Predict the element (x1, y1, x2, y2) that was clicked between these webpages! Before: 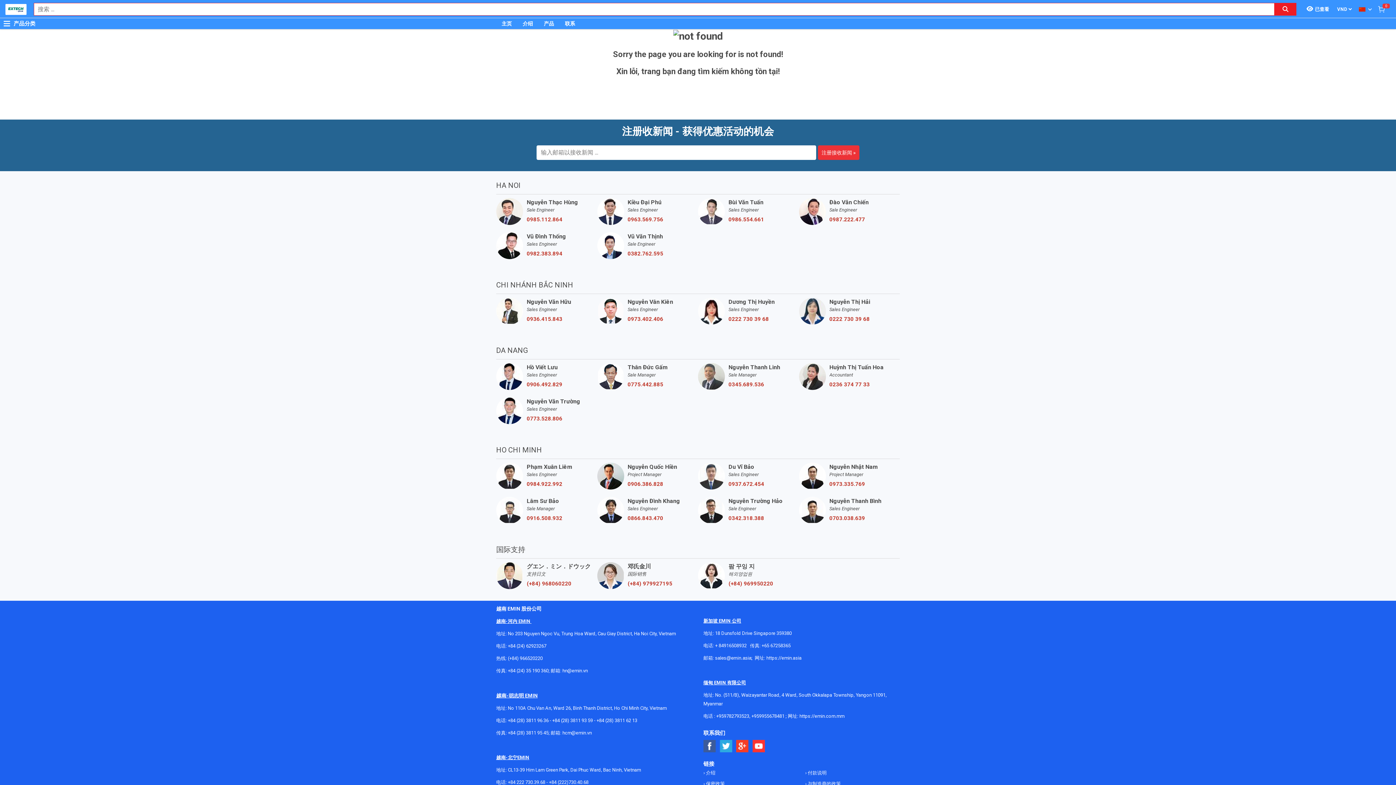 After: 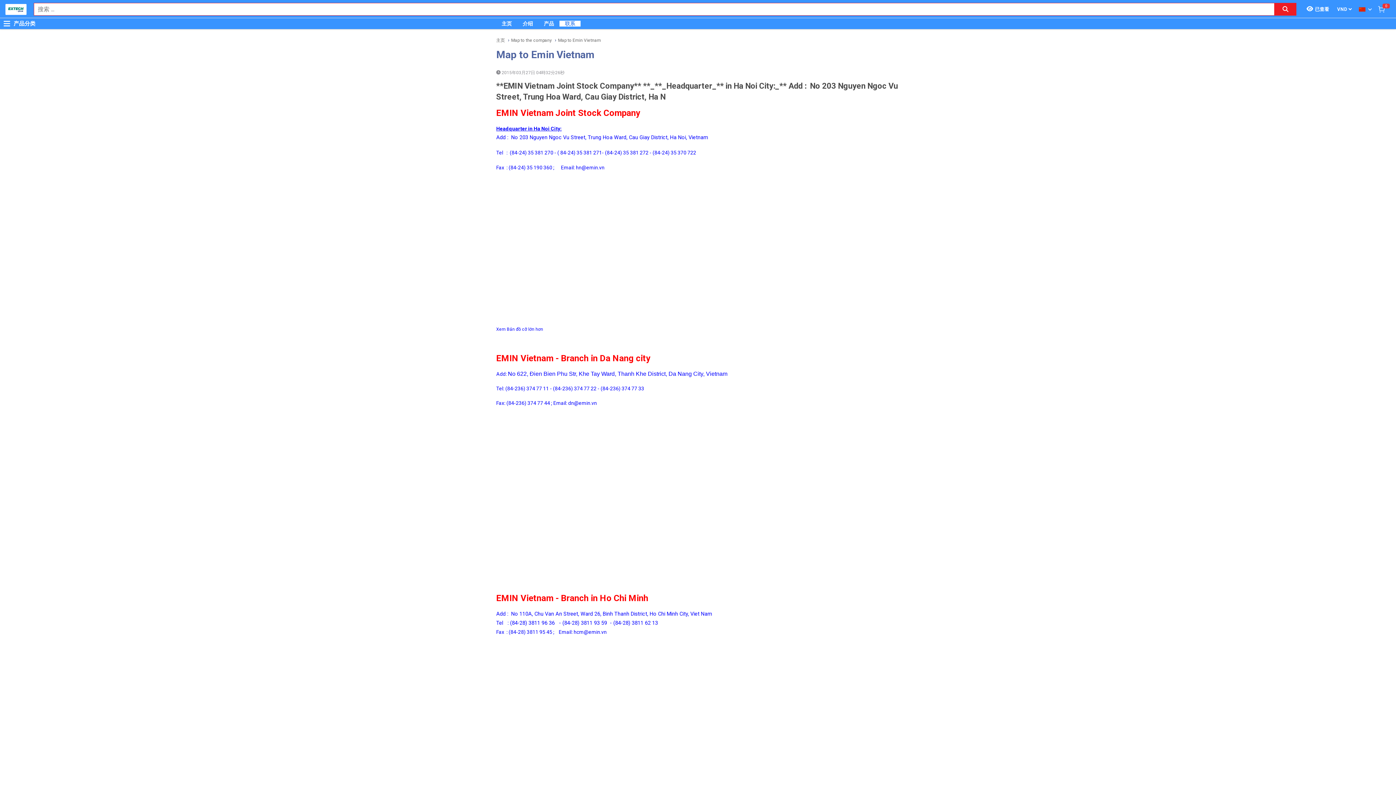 Action: bbox: (559, 20, 580, 26) label: 联系